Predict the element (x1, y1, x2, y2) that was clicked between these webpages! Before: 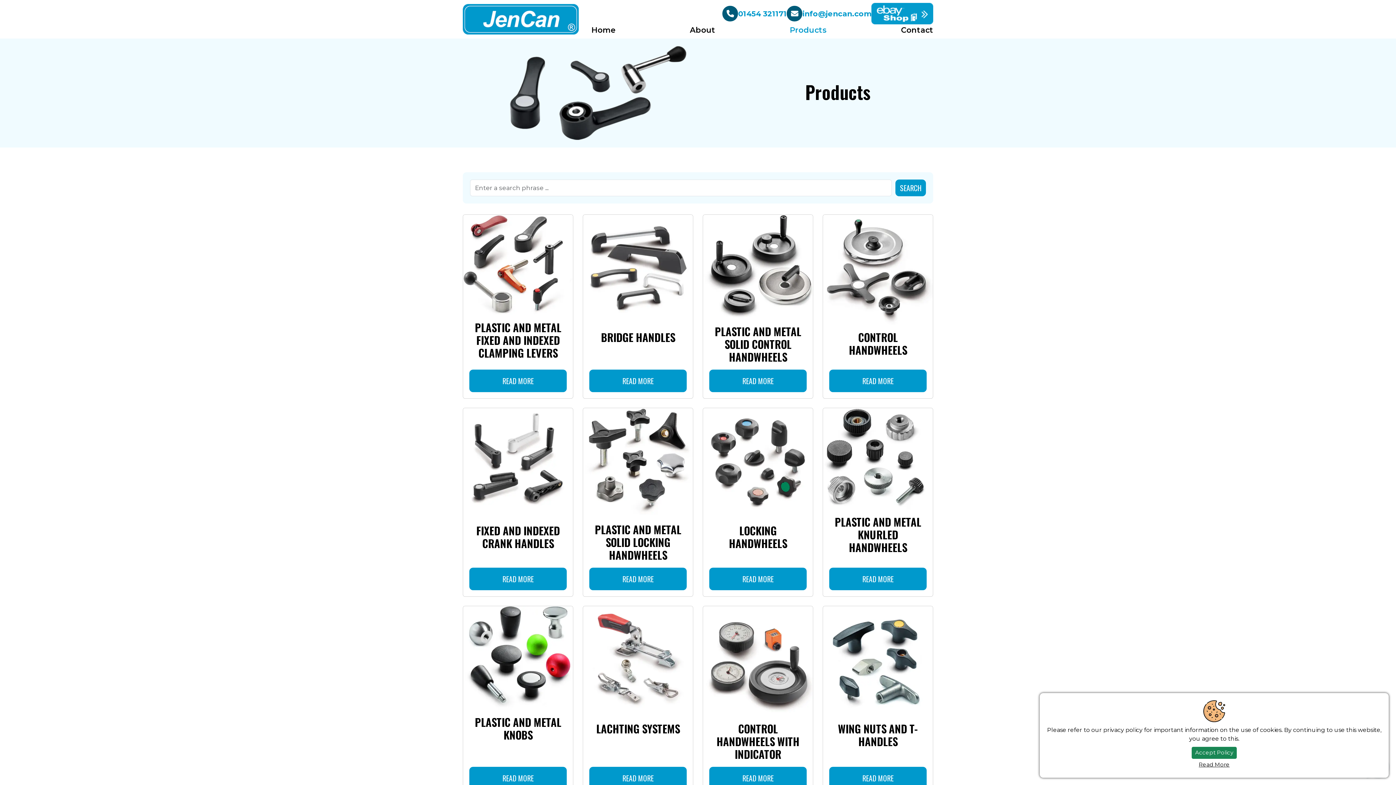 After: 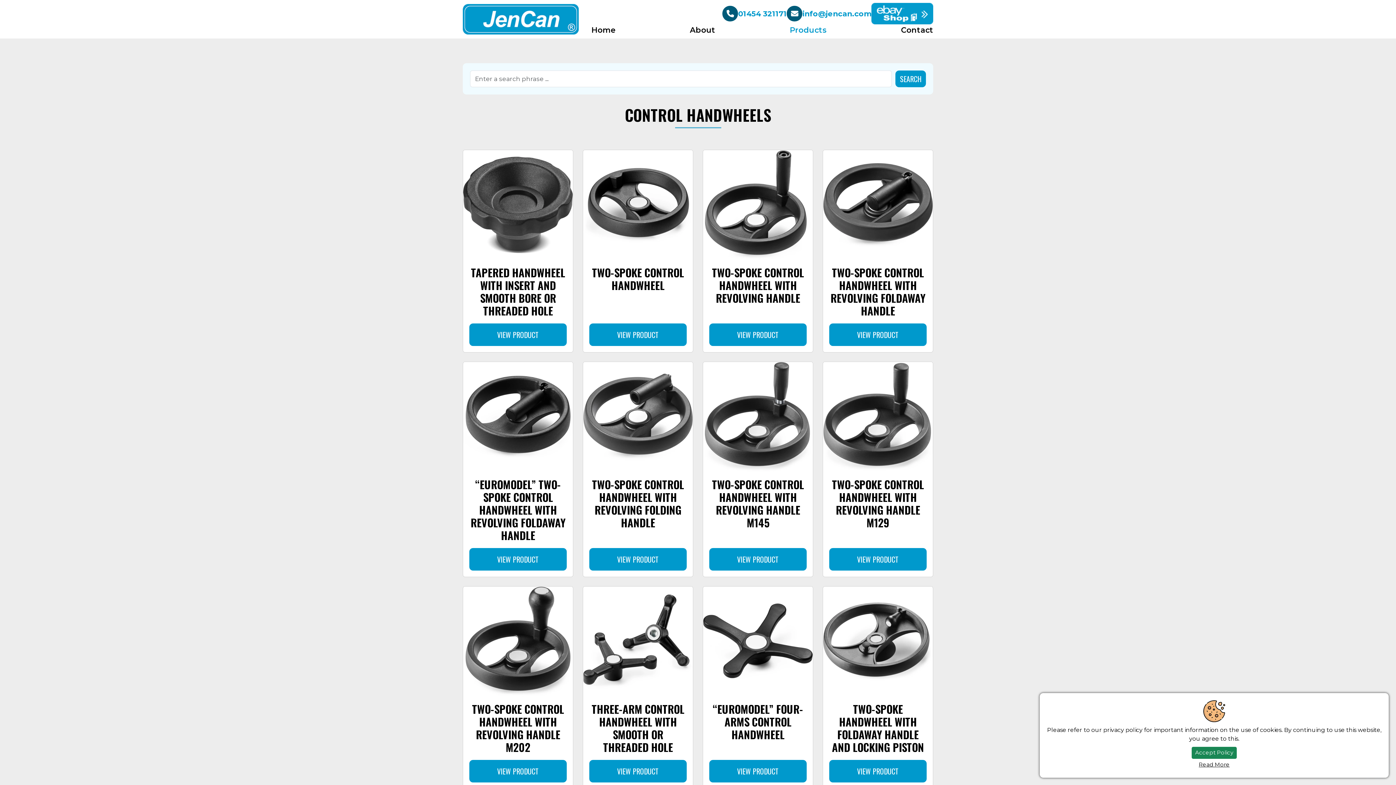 Action: bbox: (829, 369, 927, 392) label: View Control Handwheels